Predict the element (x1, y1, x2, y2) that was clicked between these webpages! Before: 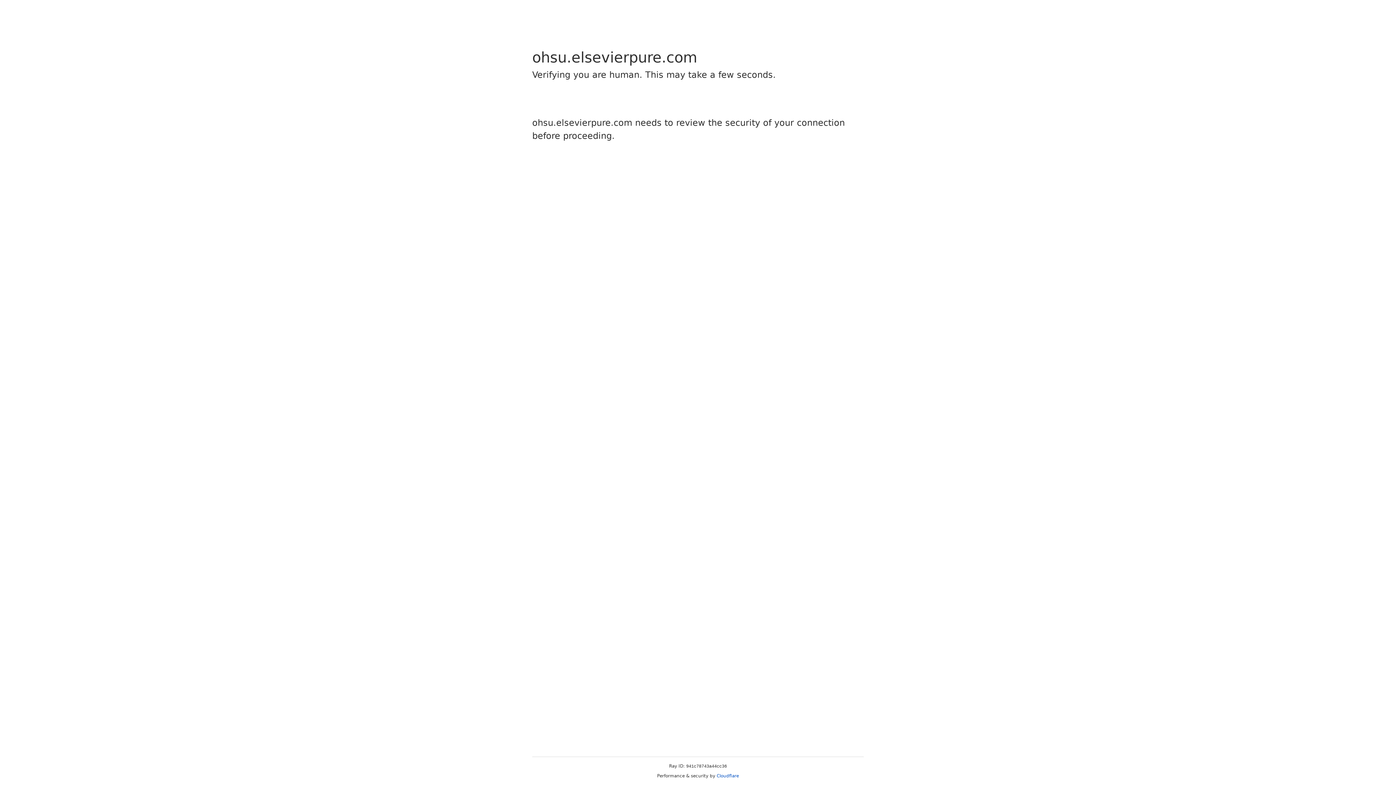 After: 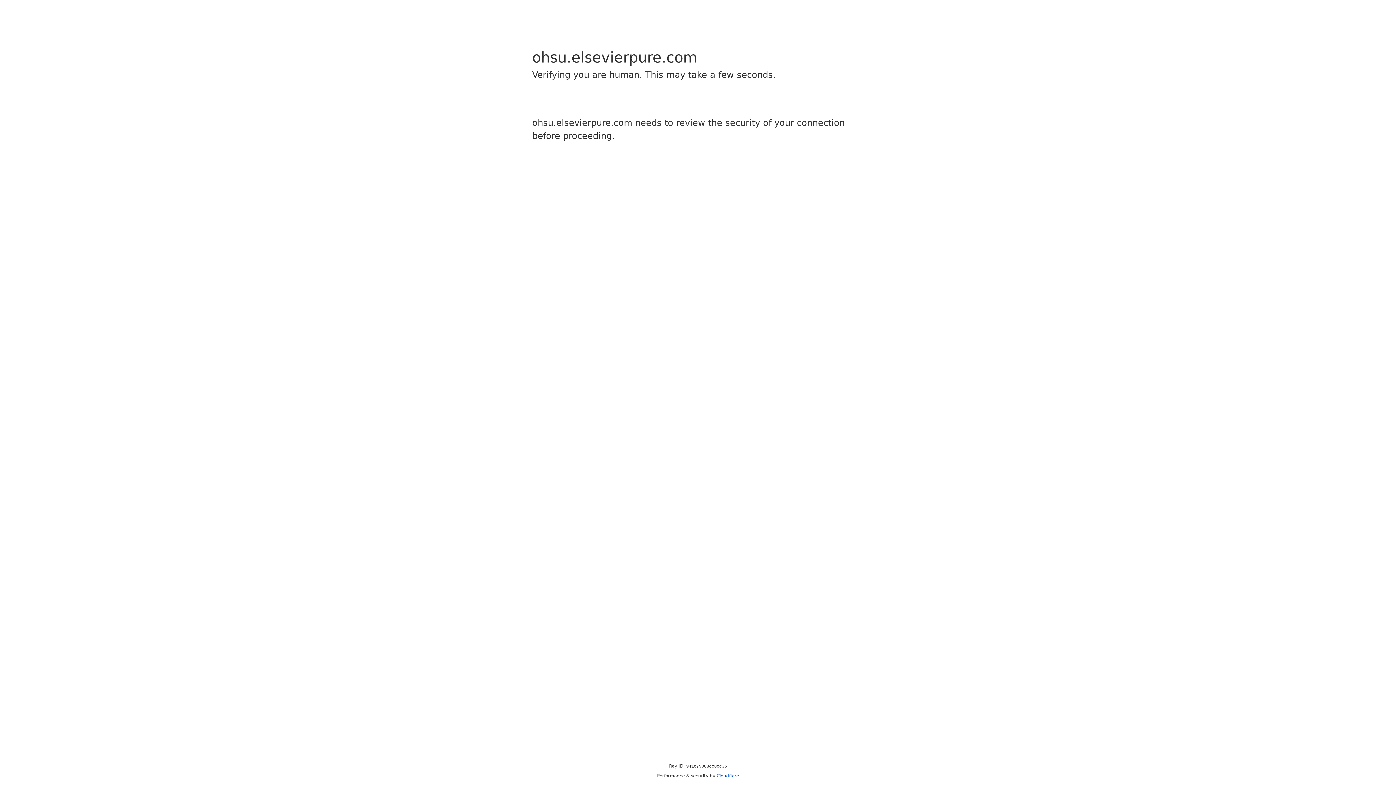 Action: bbox: (716, 773, 739, 778) label: Cloudflare